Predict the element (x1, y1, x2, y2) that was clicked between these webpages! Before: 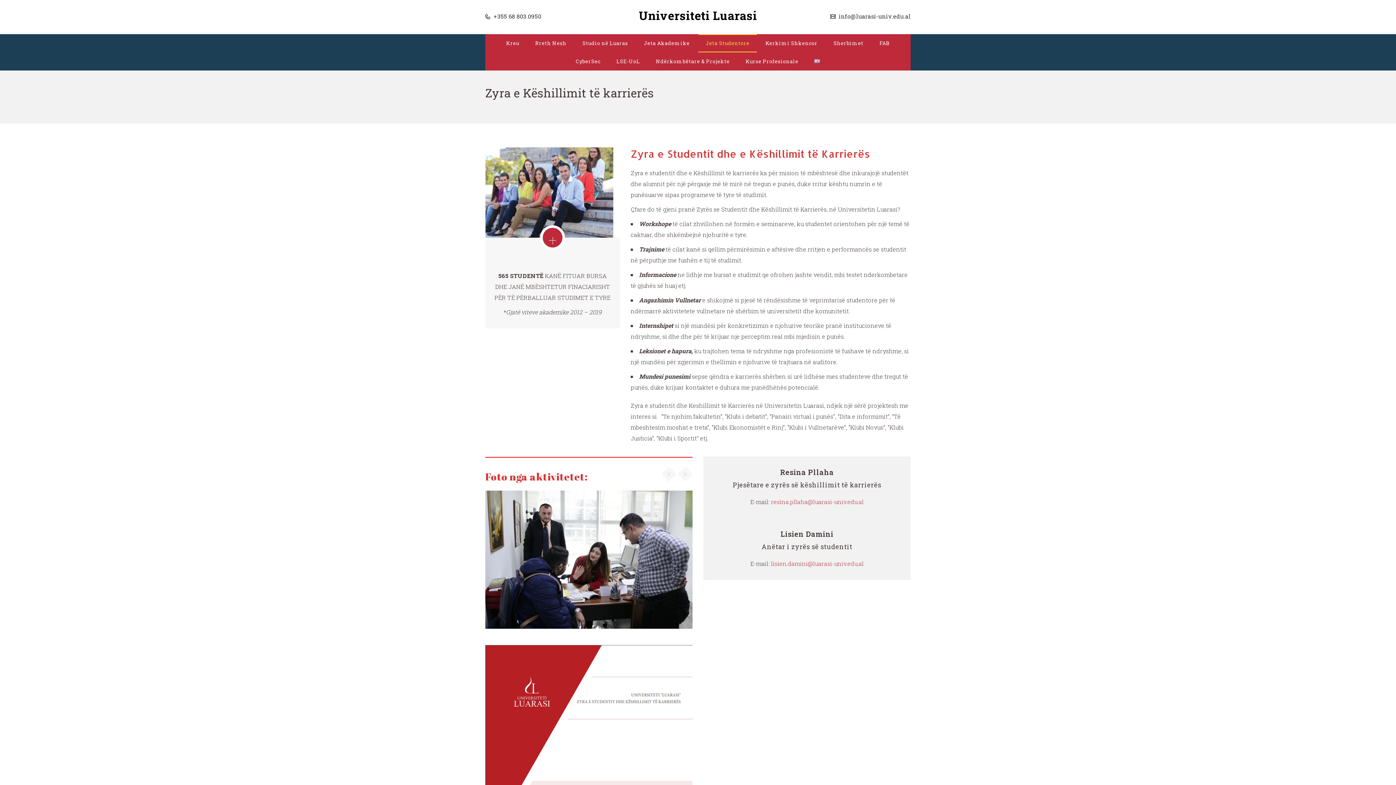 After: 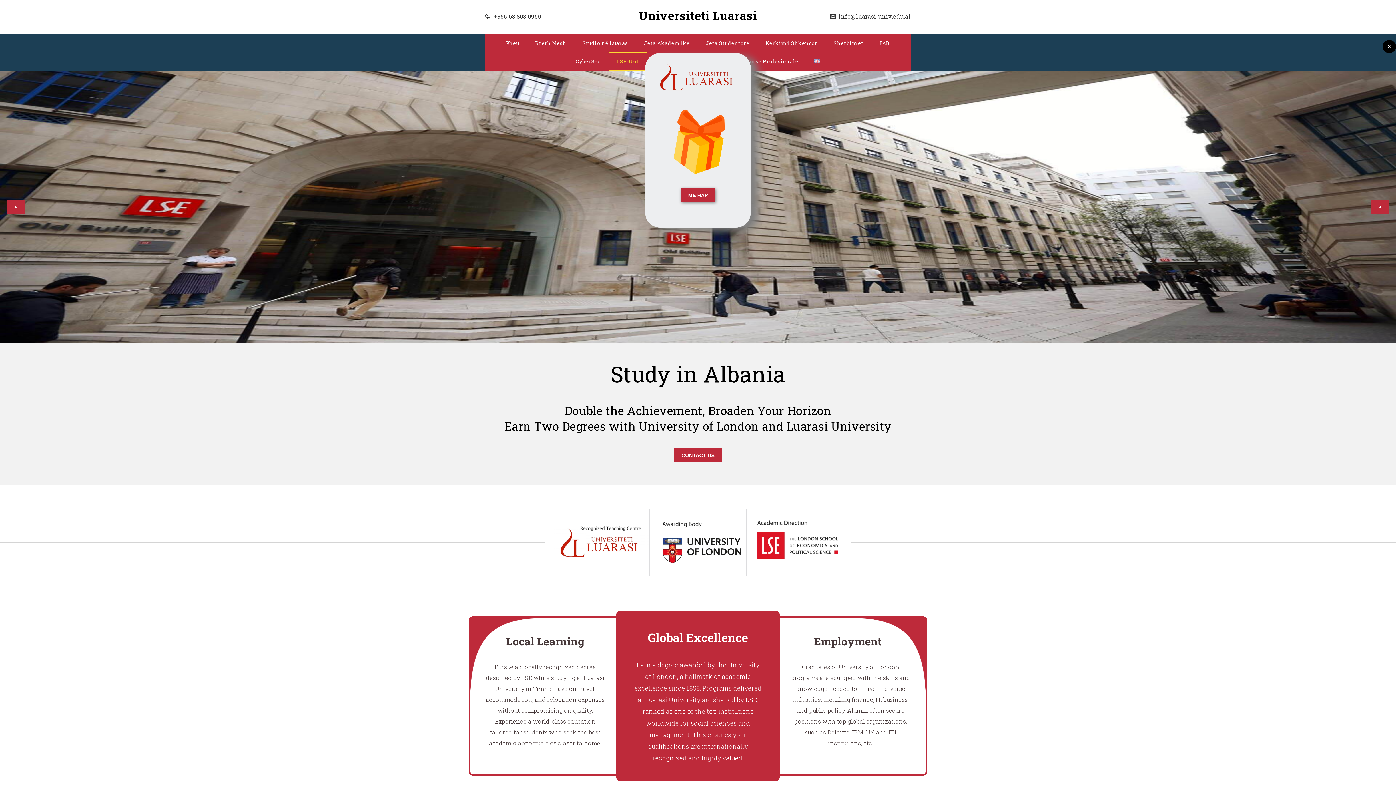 Action: bbox: (609, 52, 647, 70) label: LSE-UoL